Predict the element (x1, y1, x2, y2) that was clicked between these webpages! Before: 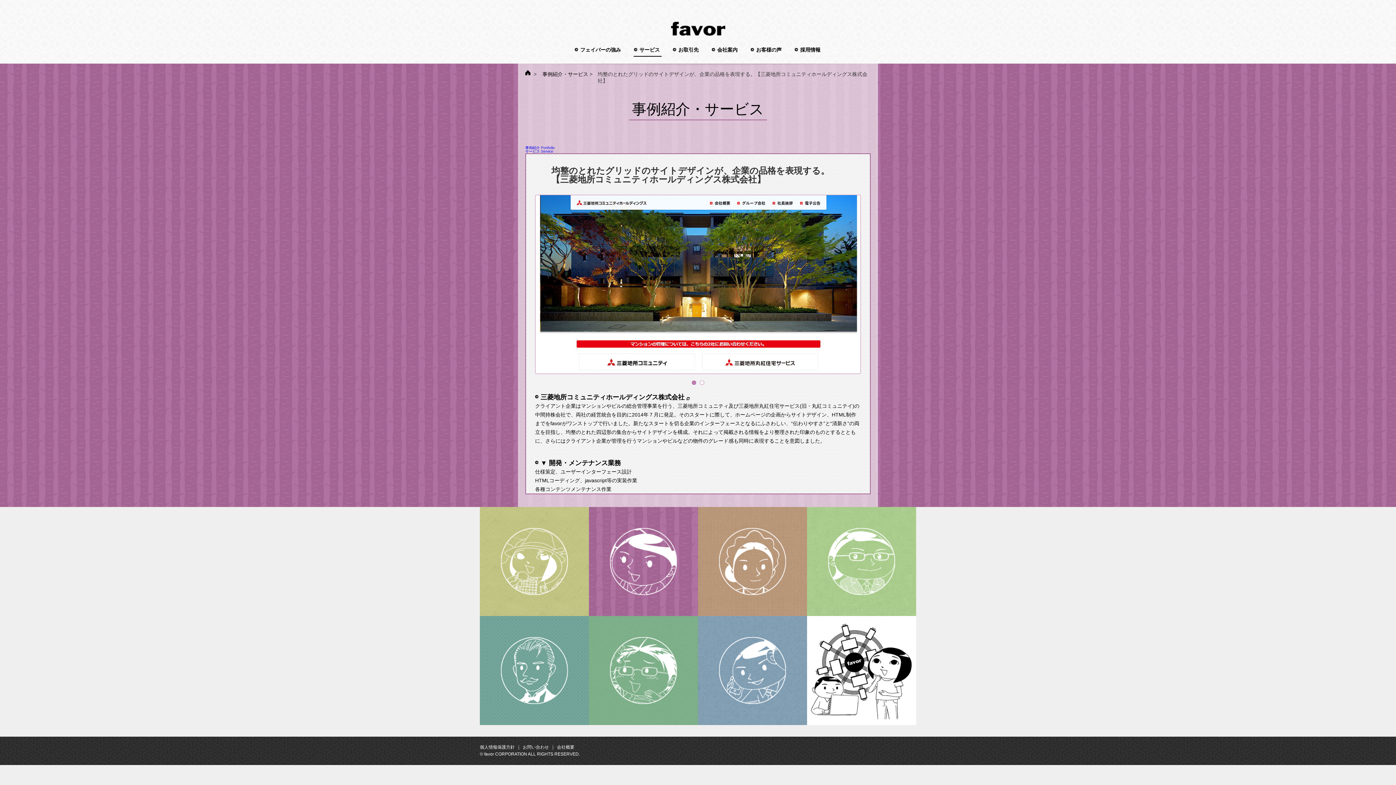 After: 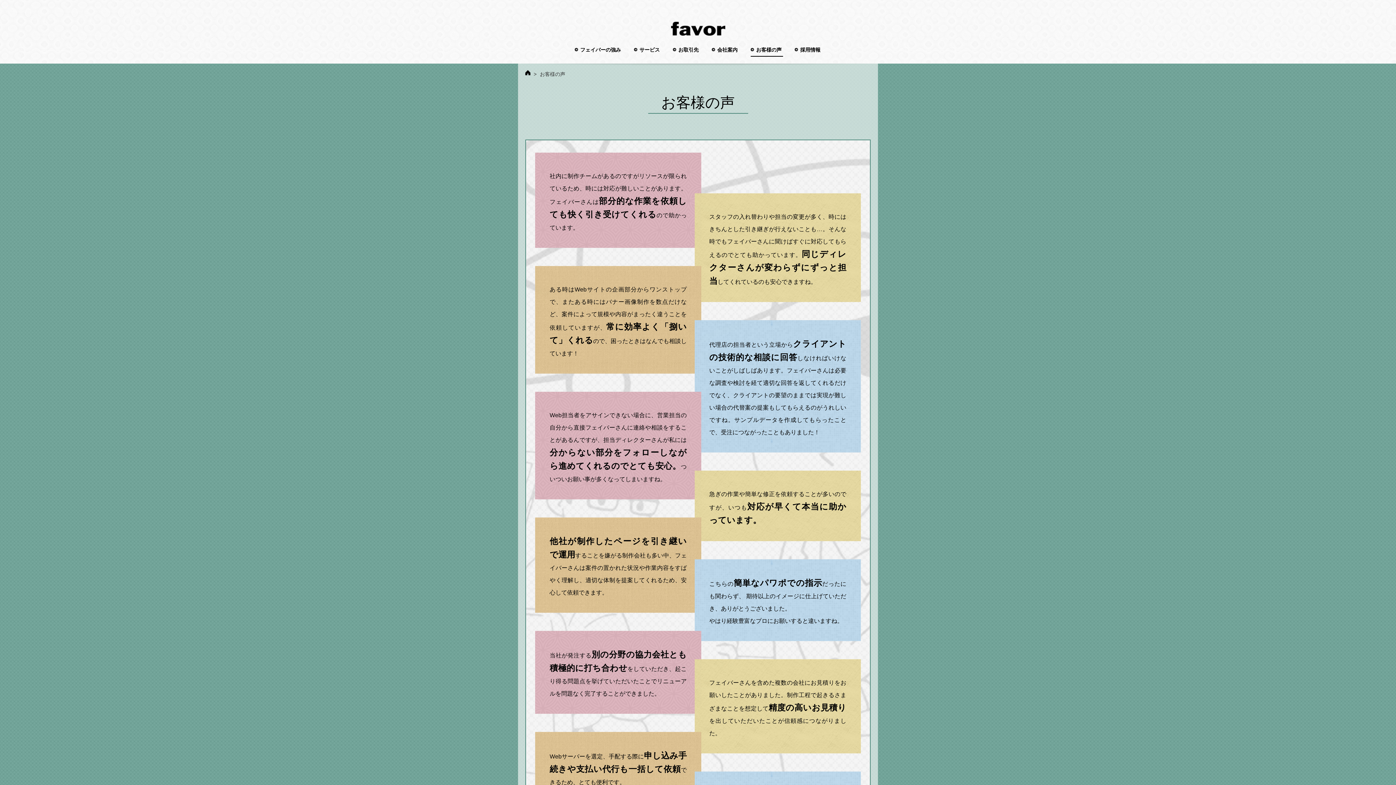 Action: label: お客様の声 bbox: (750, 47, 781, 52)